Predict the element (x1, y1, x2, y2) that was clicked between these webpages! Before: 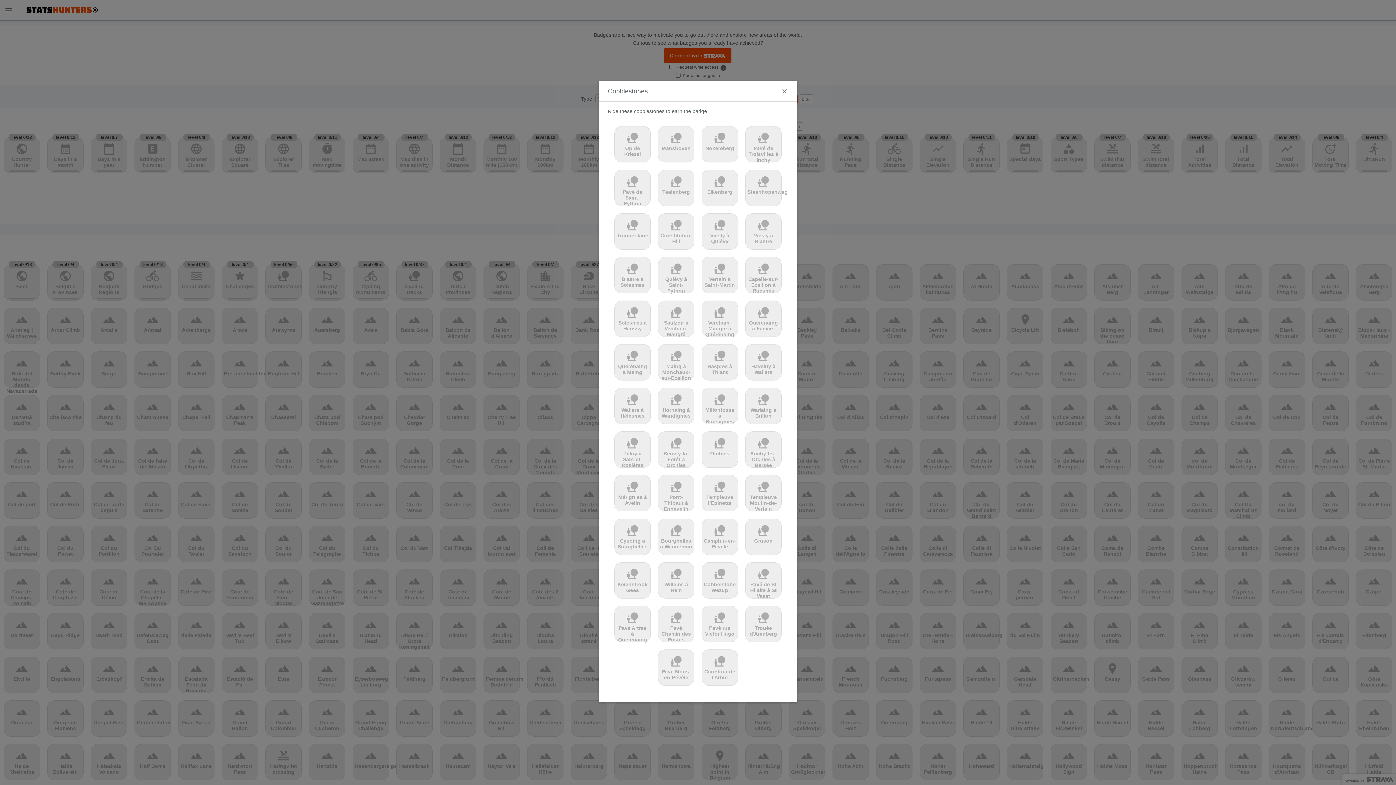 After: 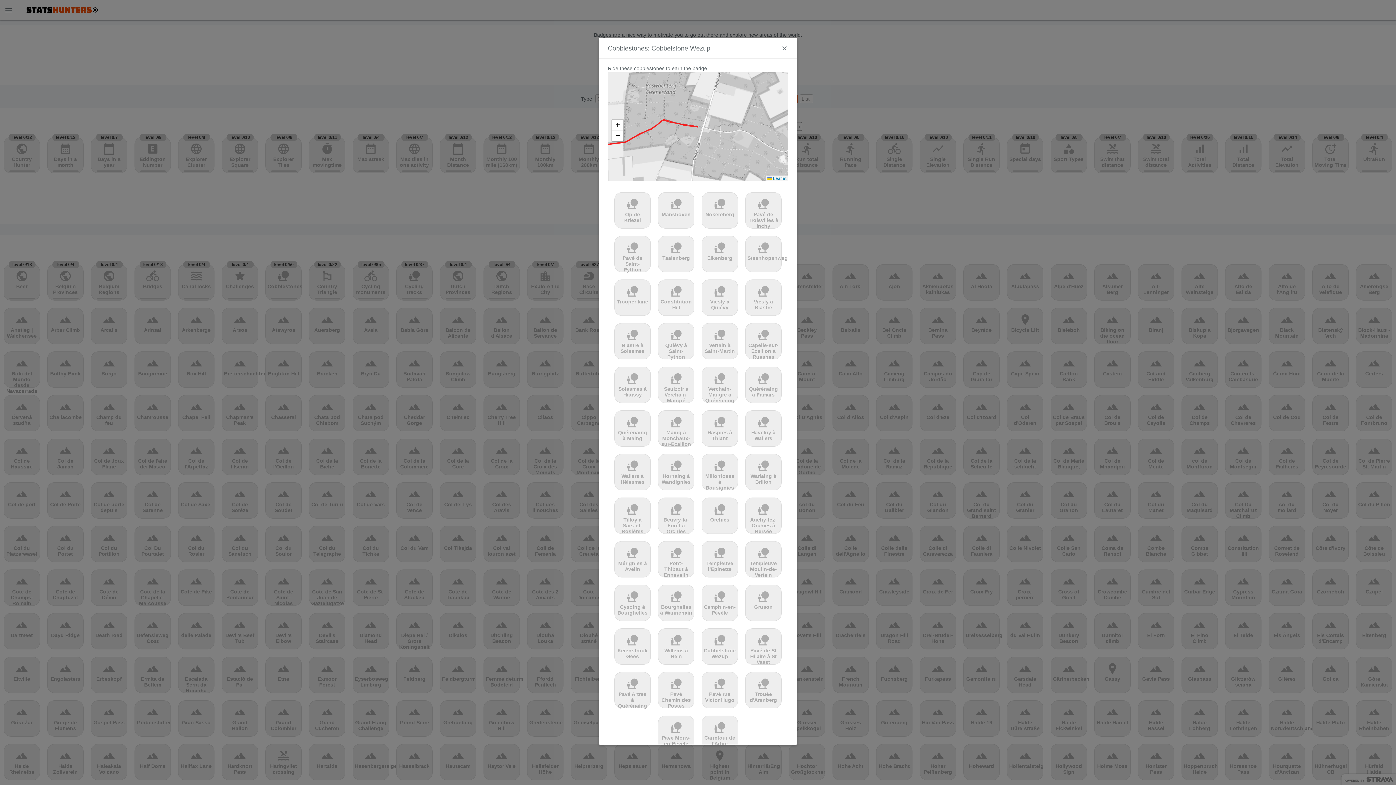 Action: bbox: (698, 576, 746, 624) label: nature_people
Cobbelstone Wezup